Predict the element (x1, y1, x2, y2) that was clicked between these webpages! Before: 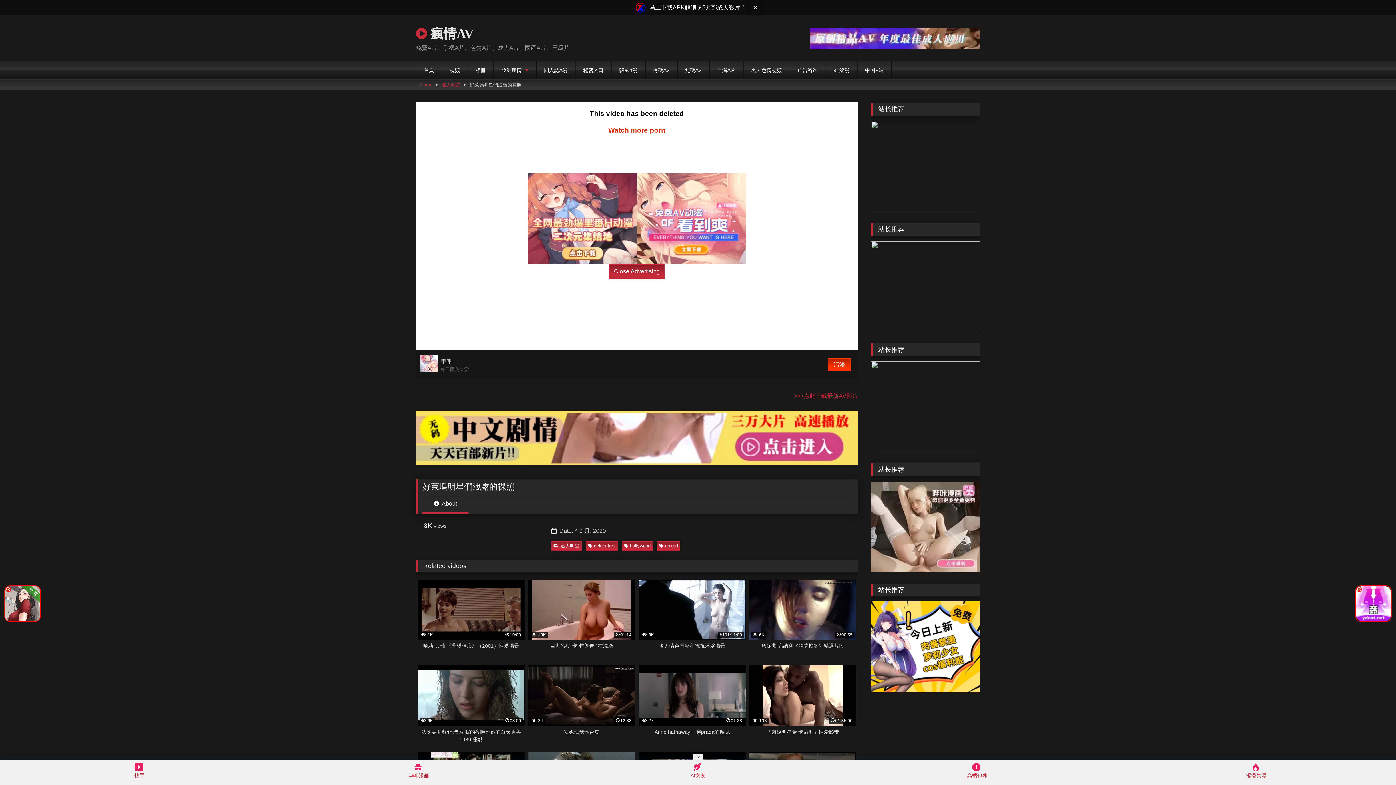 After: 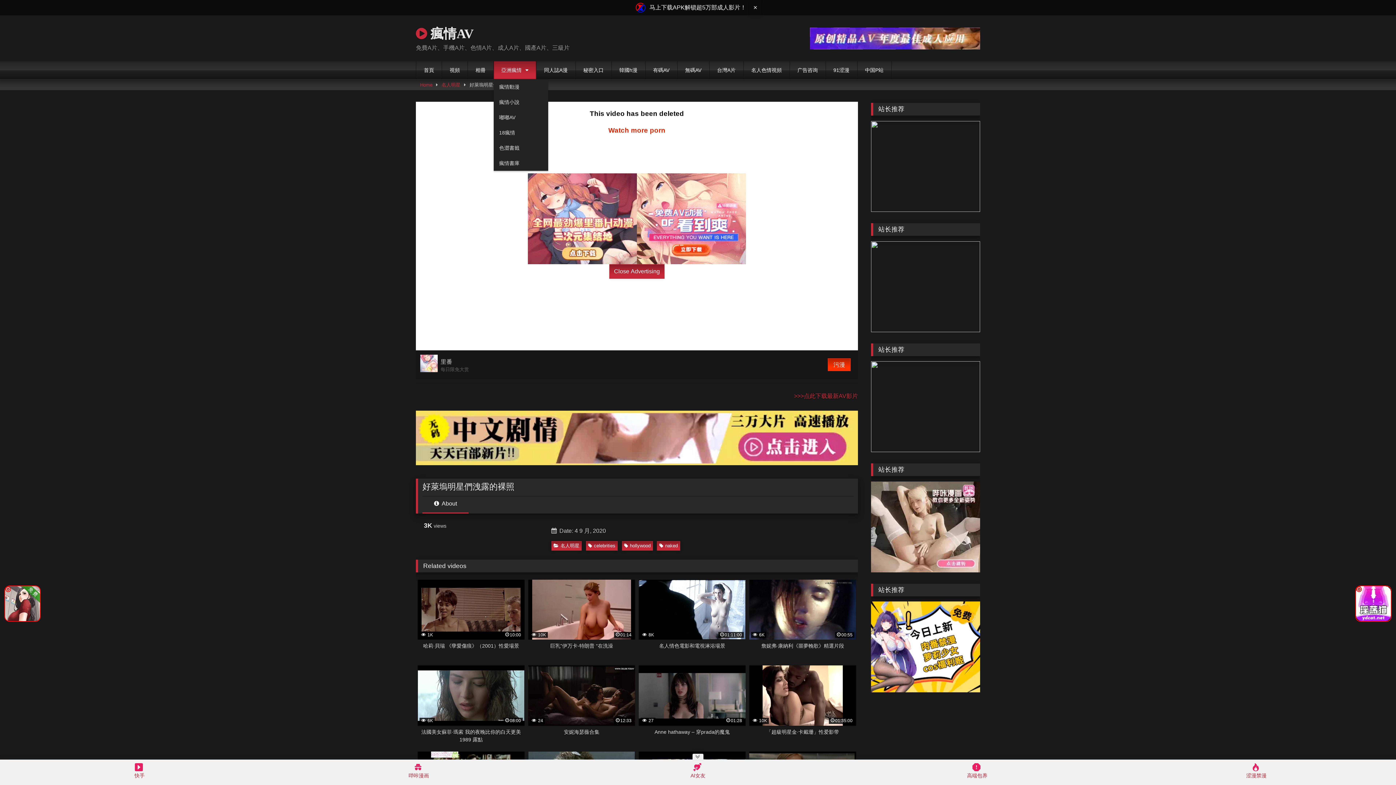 Action: label: 亞洲瘋情 bbox: (493, 61, 536, 79)